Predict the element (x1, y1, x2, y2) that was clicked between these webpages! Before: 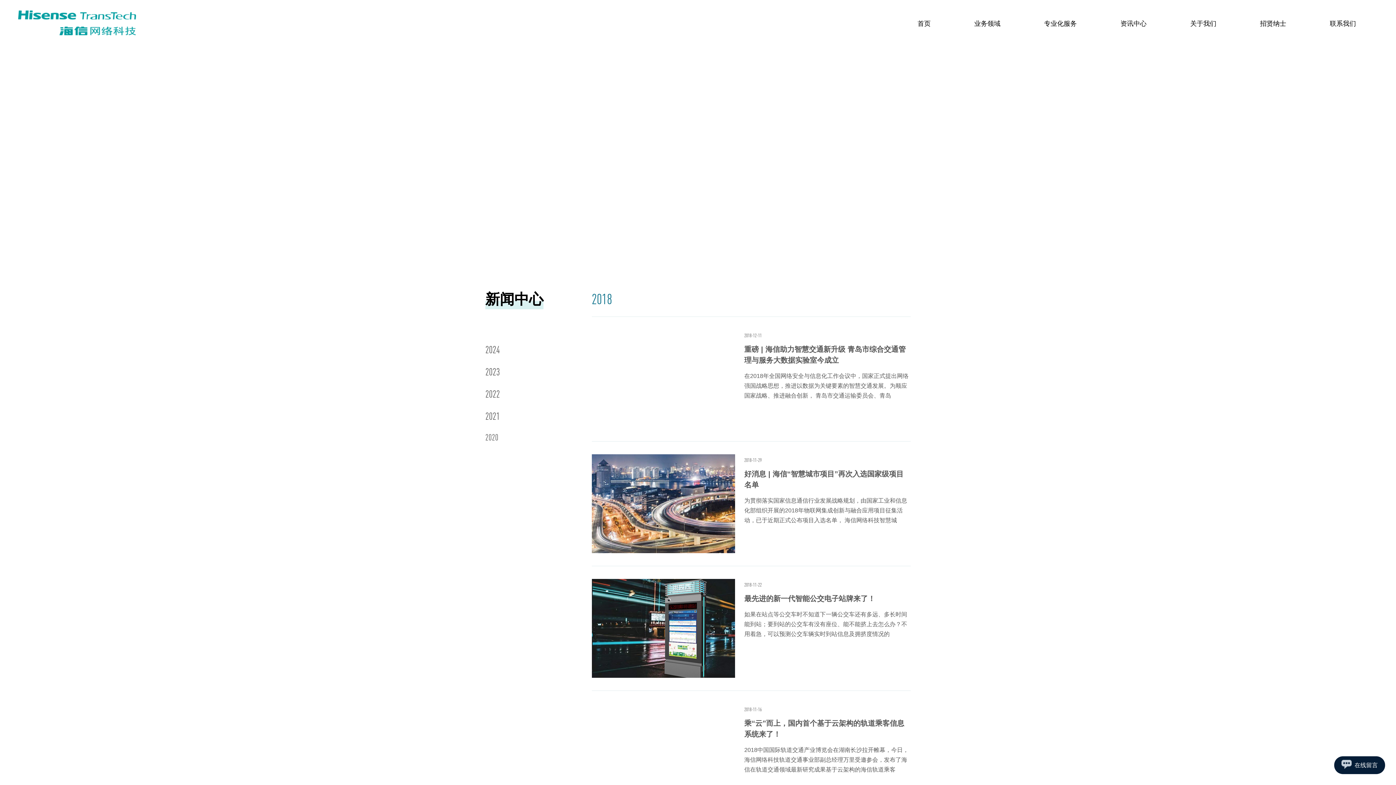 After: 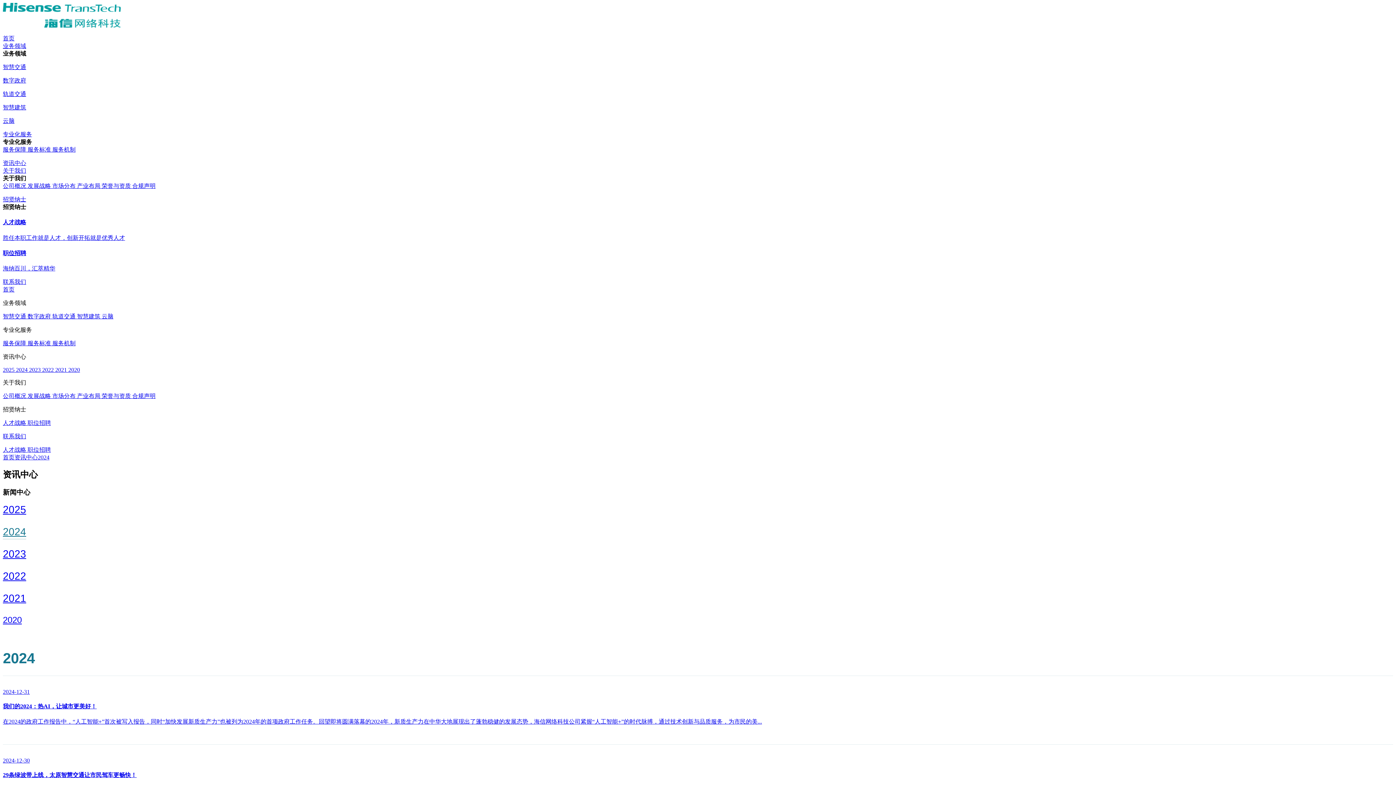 Action: bbox: (506, 61, 529, 70) label: 资讯中心